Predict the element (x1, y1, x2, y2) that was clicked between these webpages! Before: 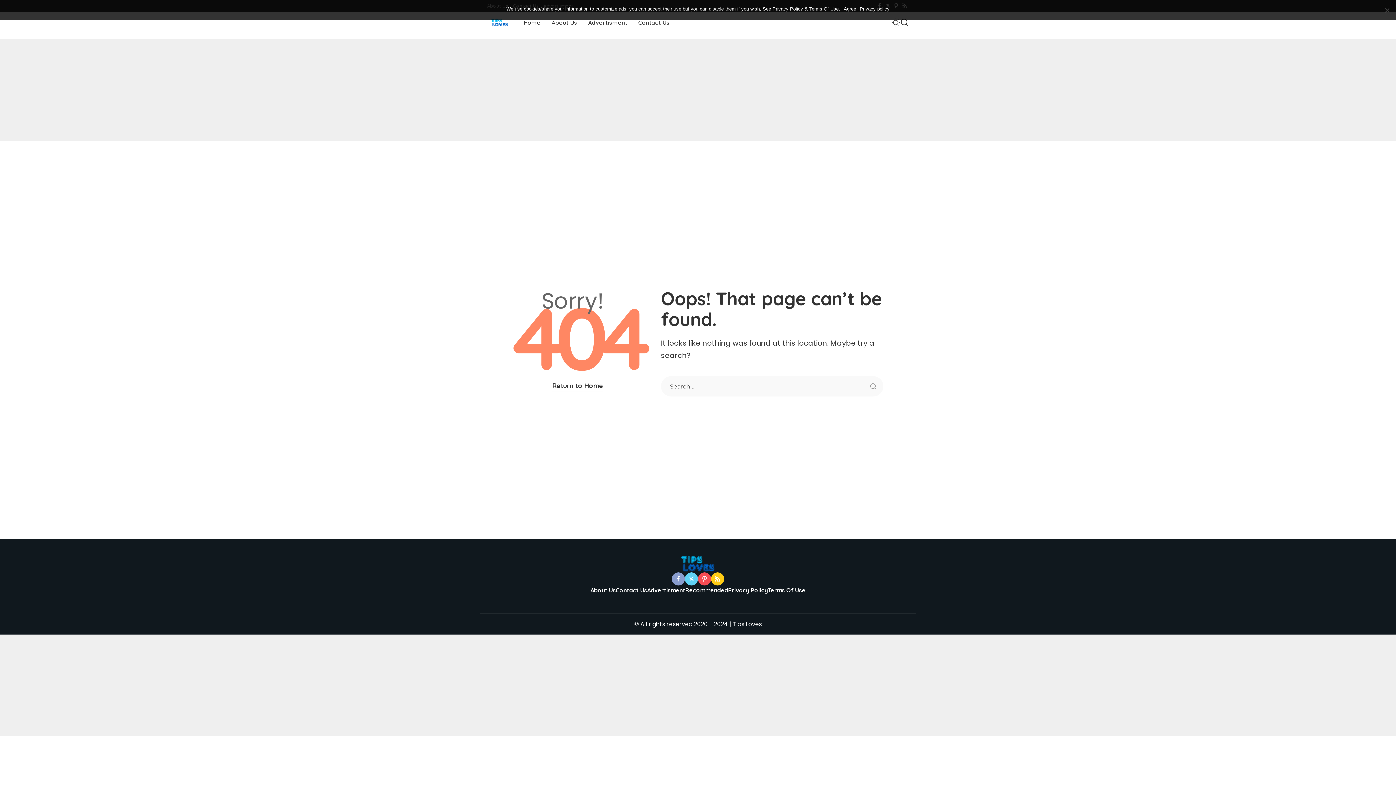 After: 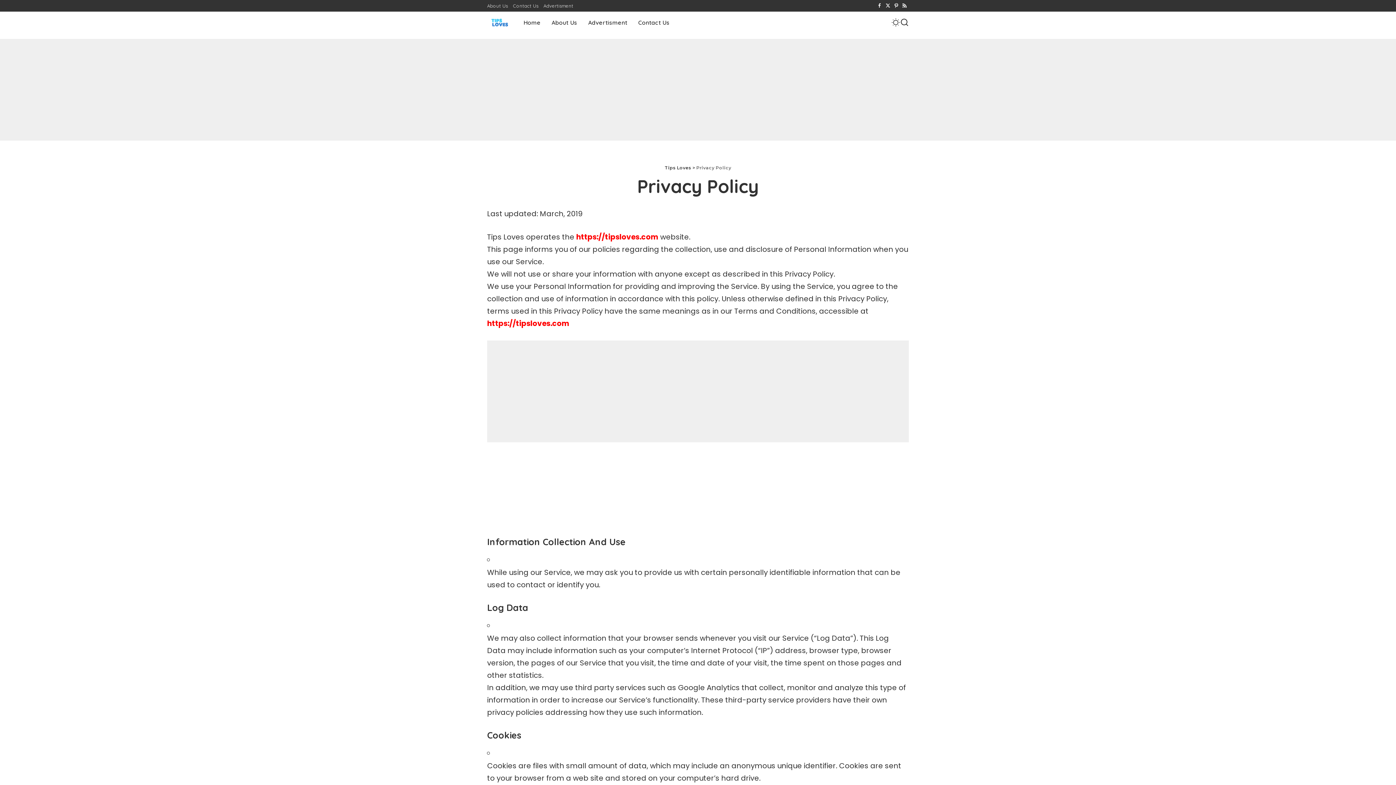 Action: label: Privacy Policy bbox: (728, 586, 768, 594)